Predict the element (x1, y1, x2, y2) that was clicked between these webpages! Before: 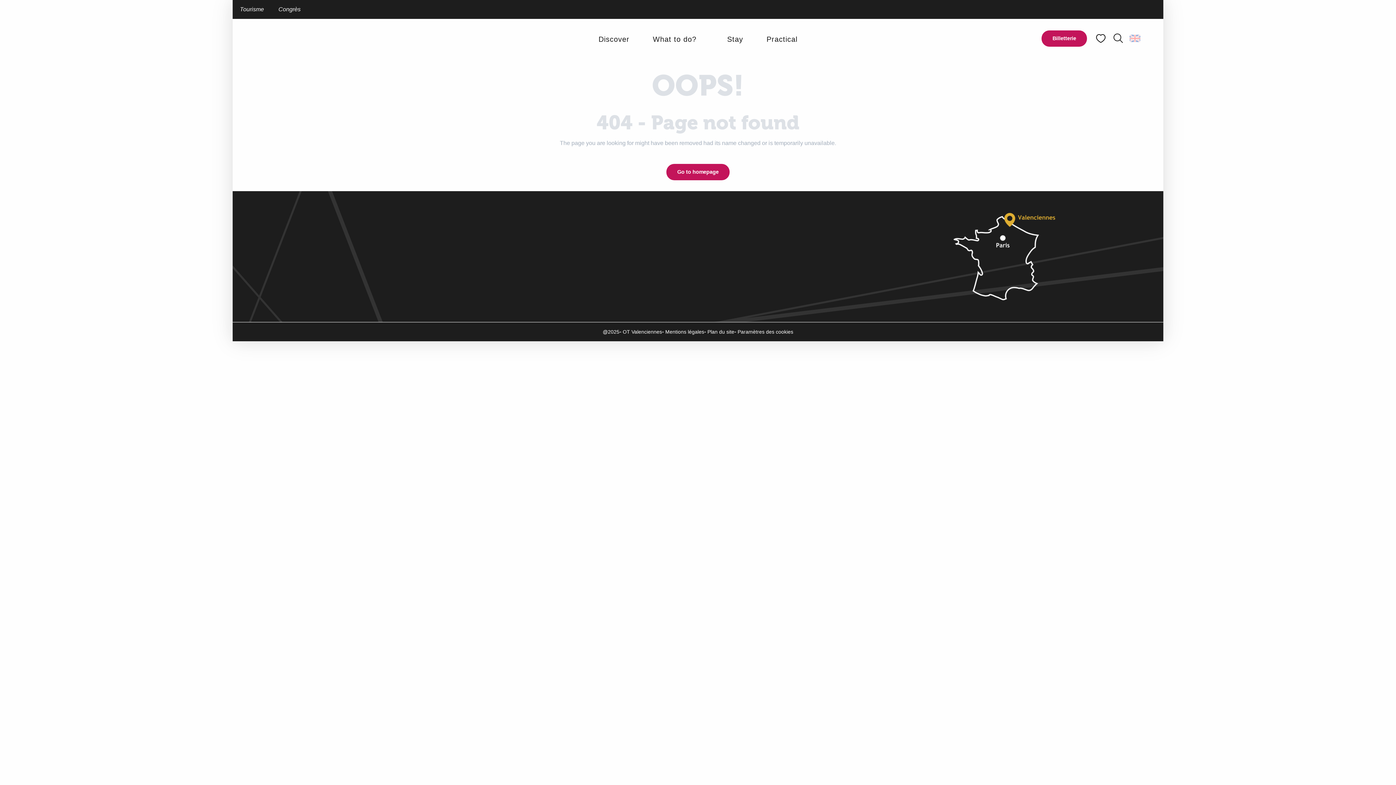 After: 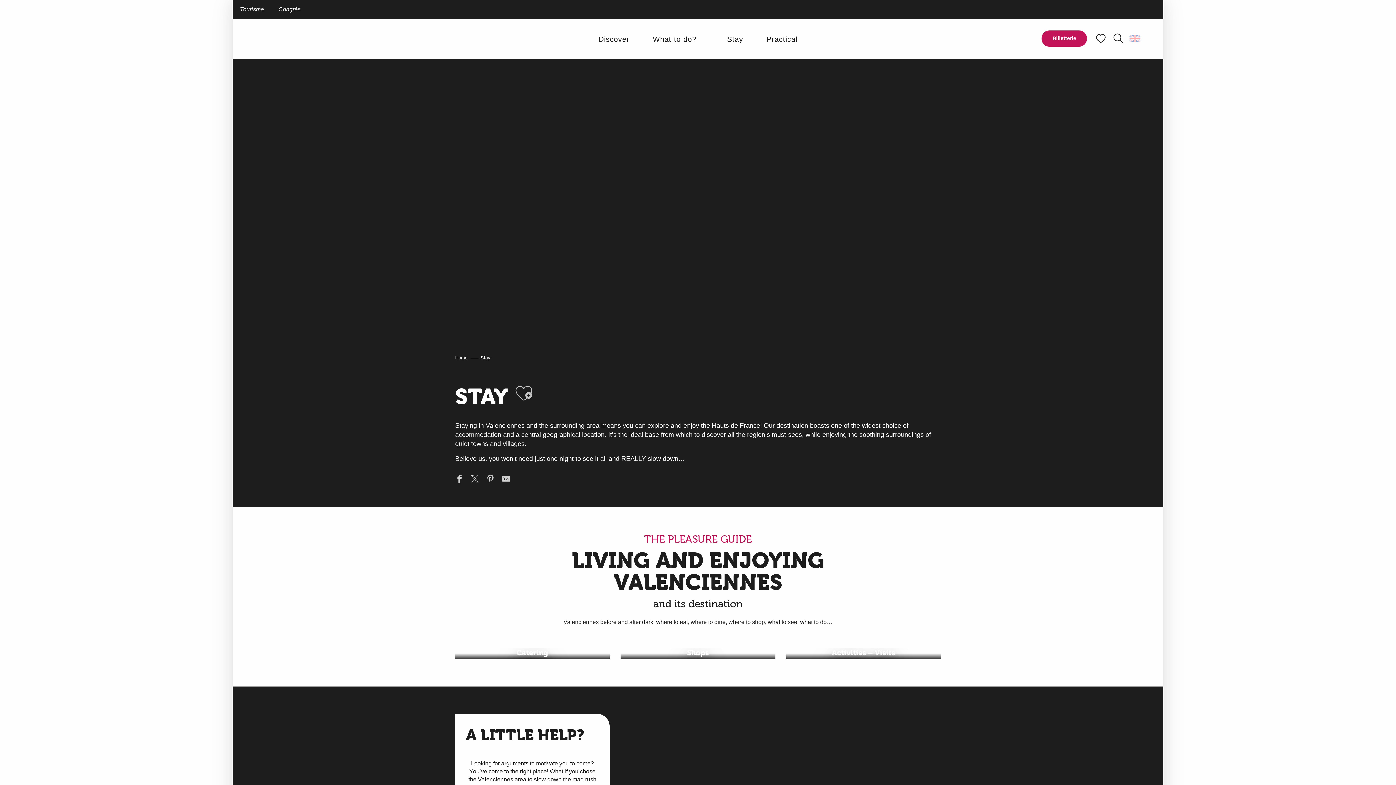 Action: label: Stay bbox: (715, 22, 755, 55)